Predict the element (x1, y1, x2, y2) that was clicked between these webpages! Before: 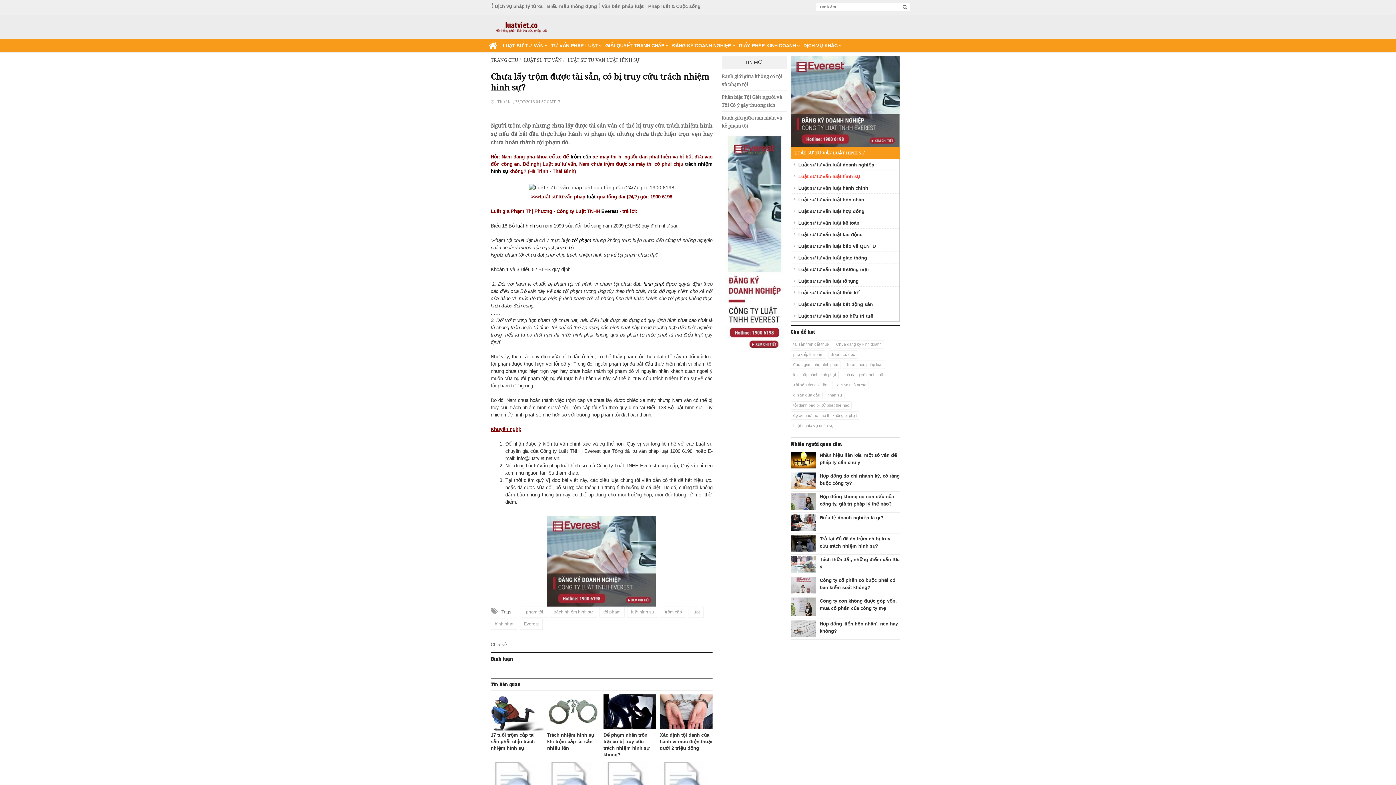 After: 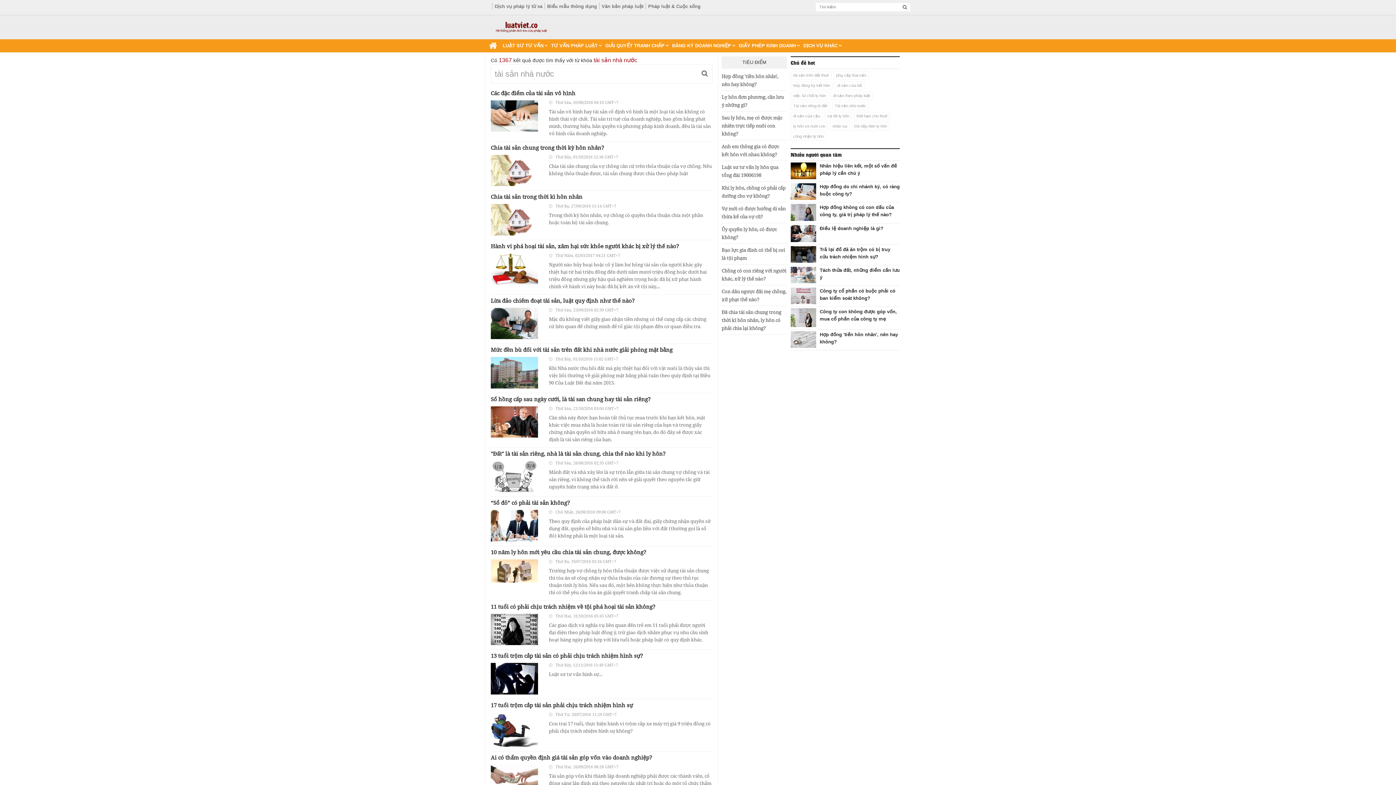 Action: bbox: (832, 380, 869, 389) label: Tài sản nhà nước